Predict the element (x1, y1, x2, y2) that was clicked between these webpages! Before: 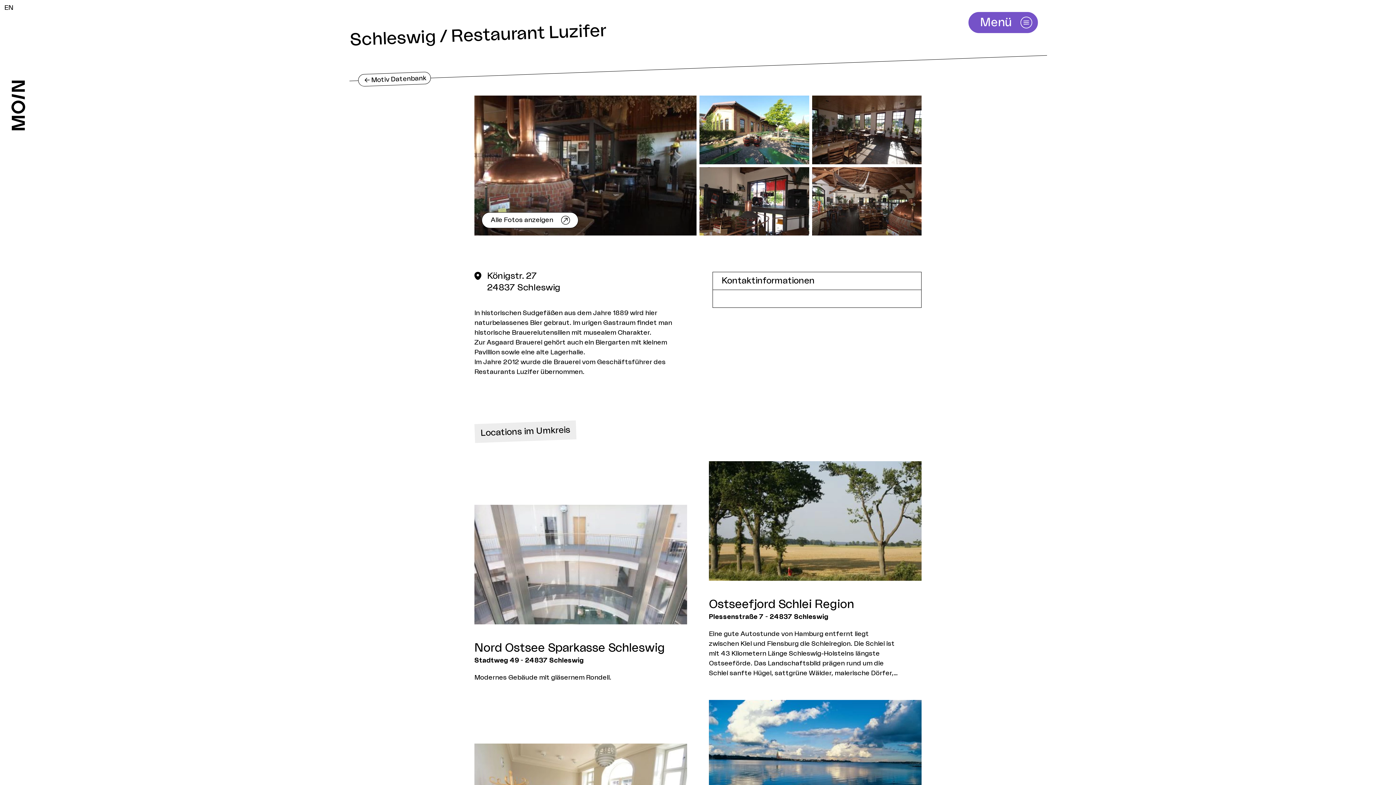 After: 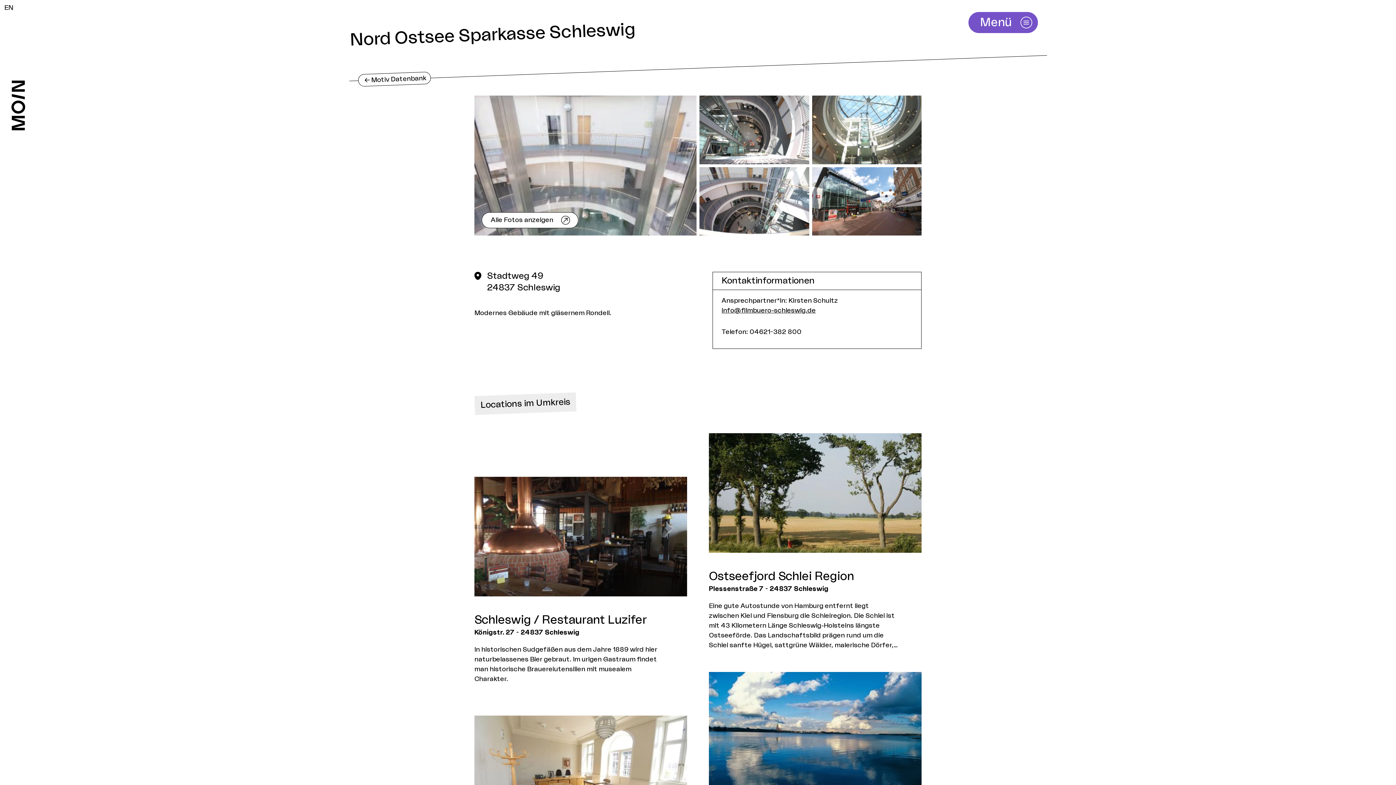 Action: label: Nord Ostsee Sparkasse Schleswig bbox: (474, 642, 665, 654)